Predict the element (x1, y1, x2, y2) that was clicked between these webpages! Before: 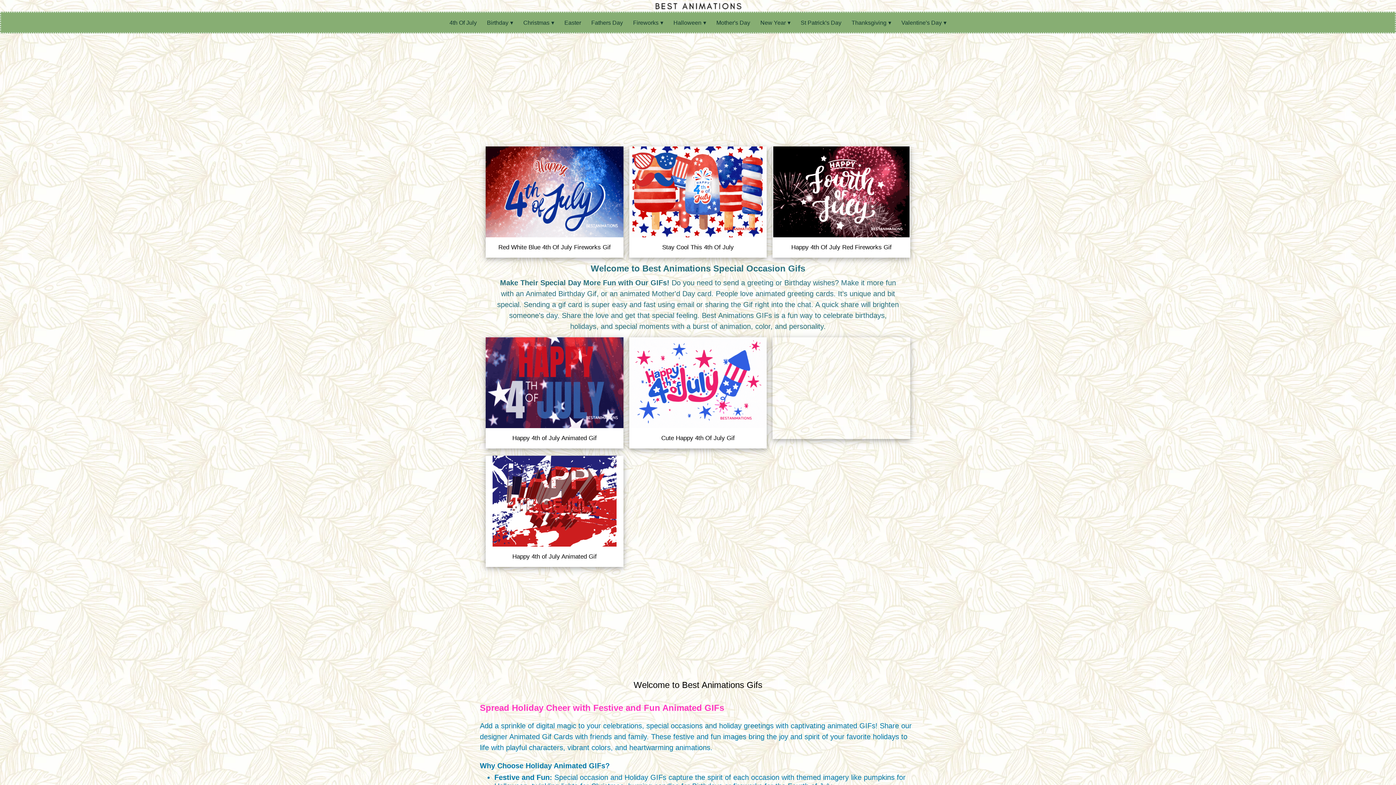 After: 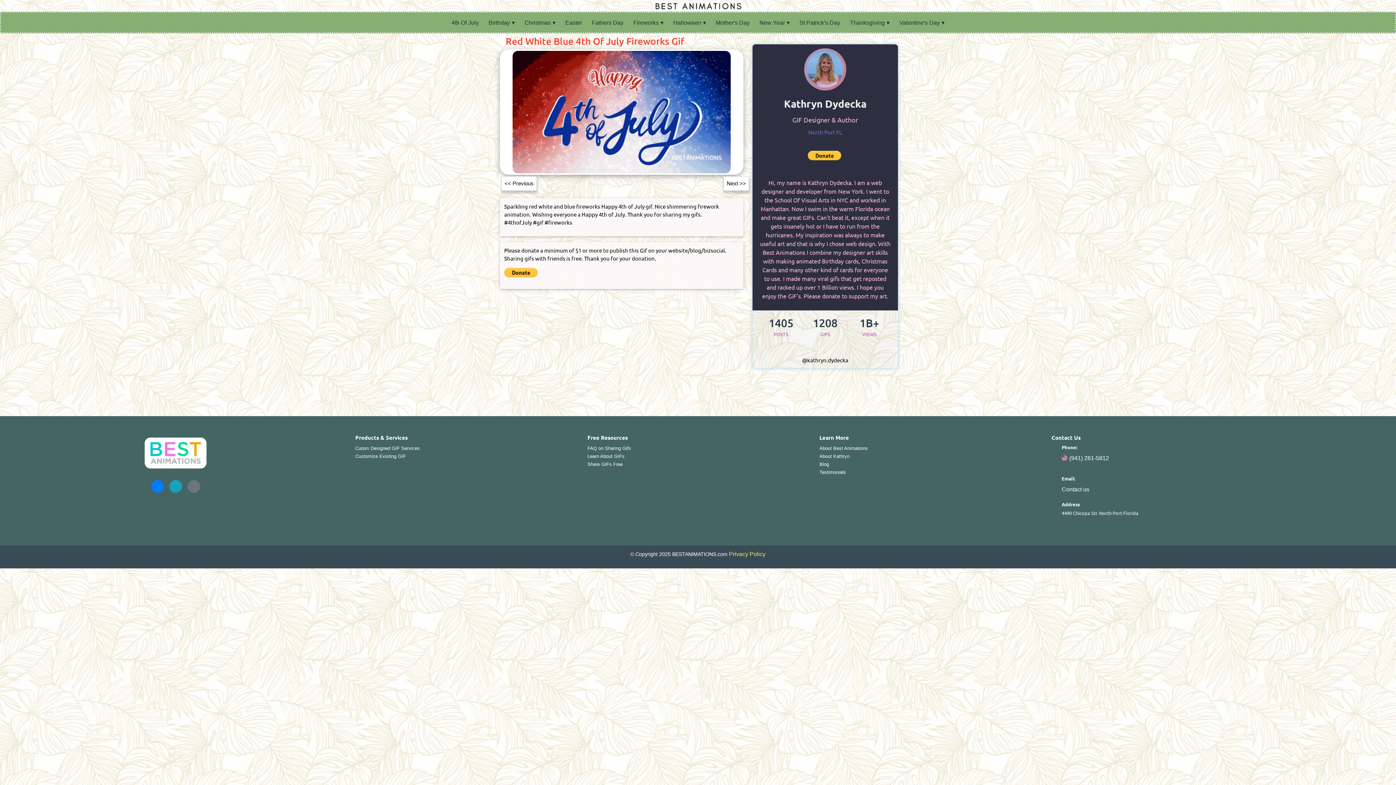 Action: bbox: (485, 188, 623, 194)